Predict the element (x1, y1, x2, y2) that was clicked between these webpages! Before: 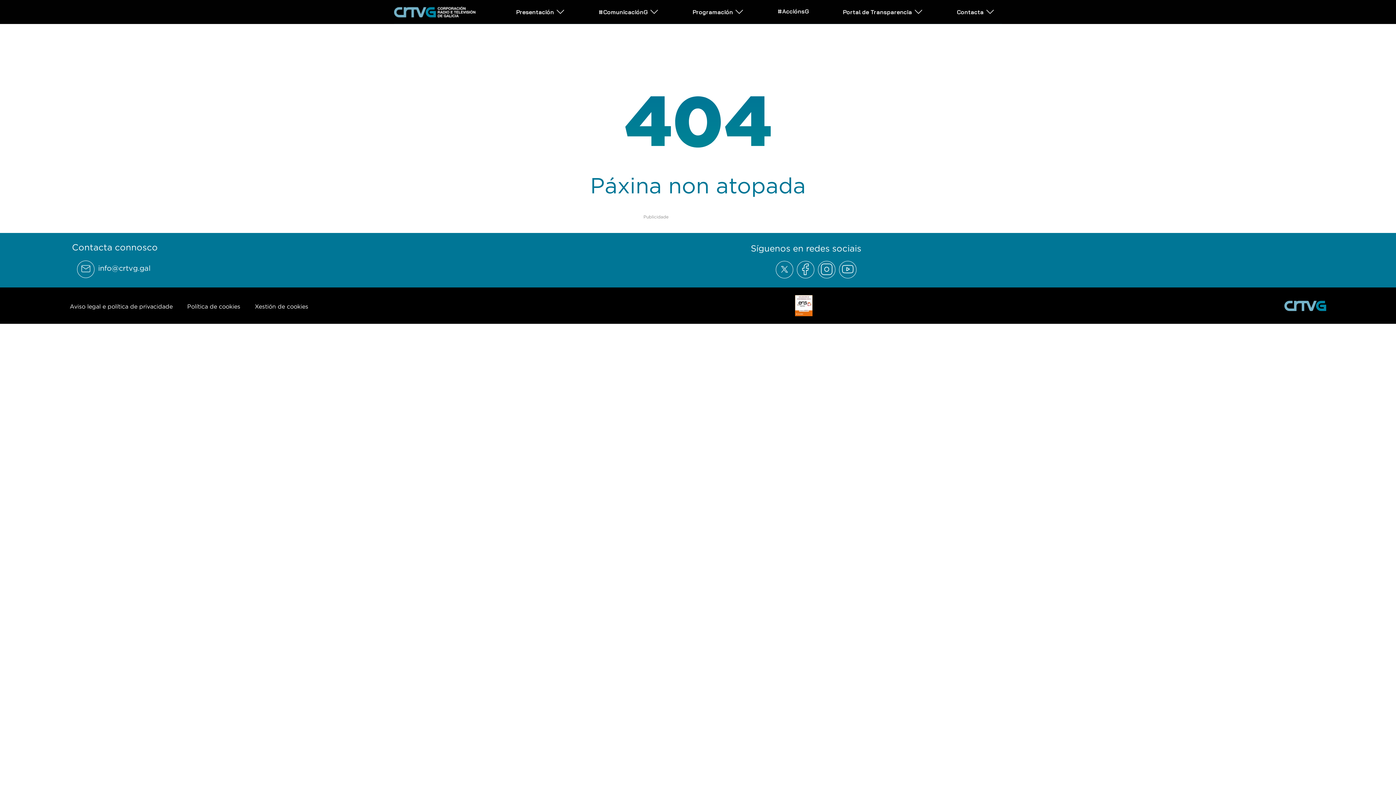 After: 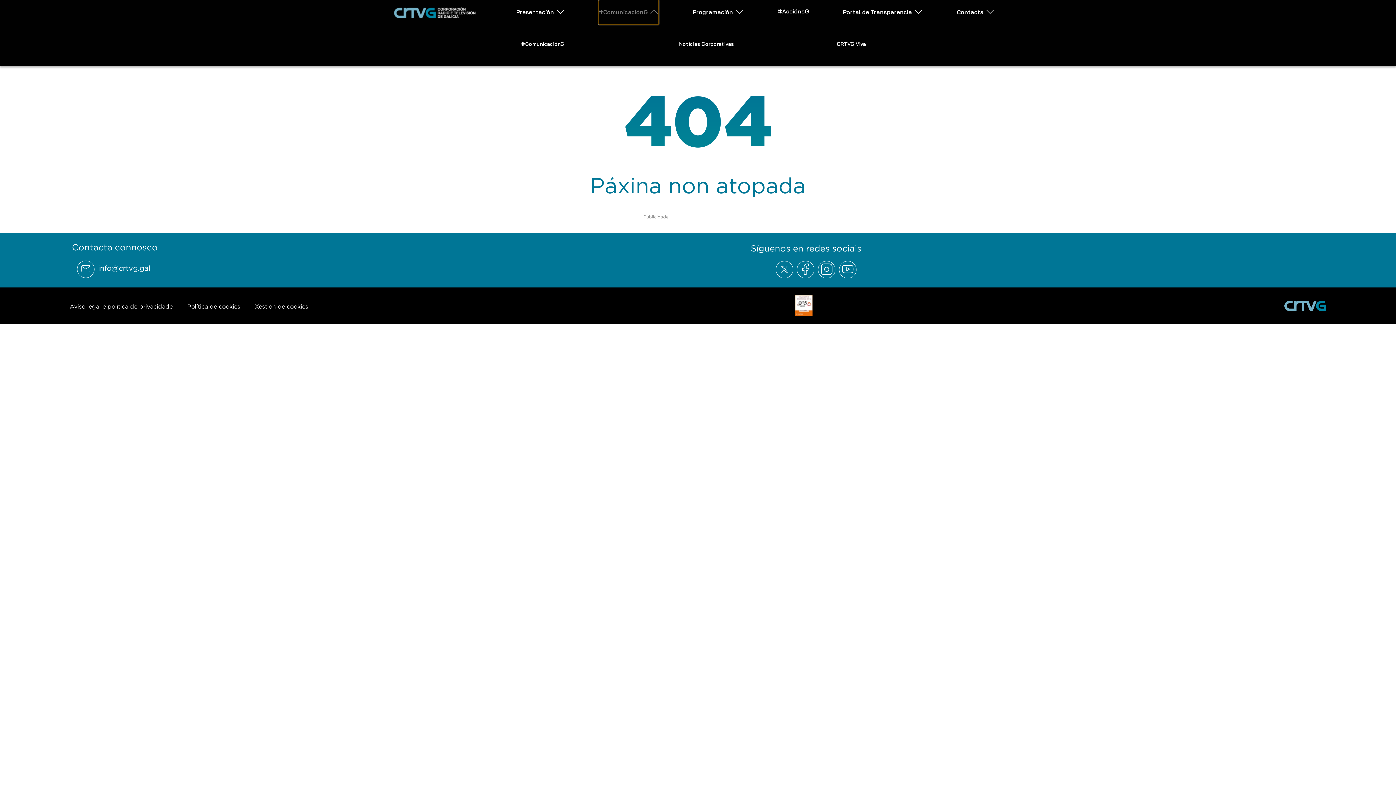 Action: bbox: (598, 0, 658, 23) label: Abrir subemnú #ComunicaciónG